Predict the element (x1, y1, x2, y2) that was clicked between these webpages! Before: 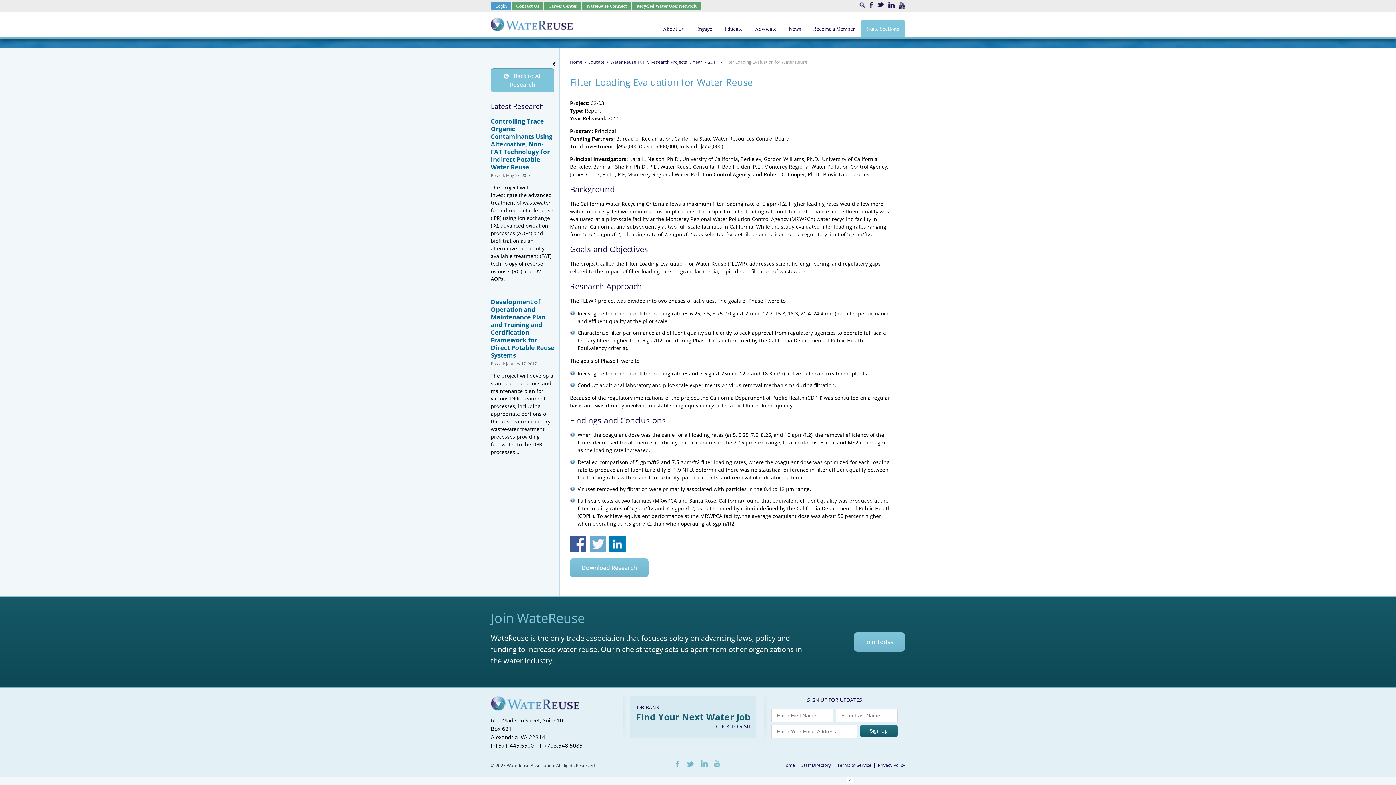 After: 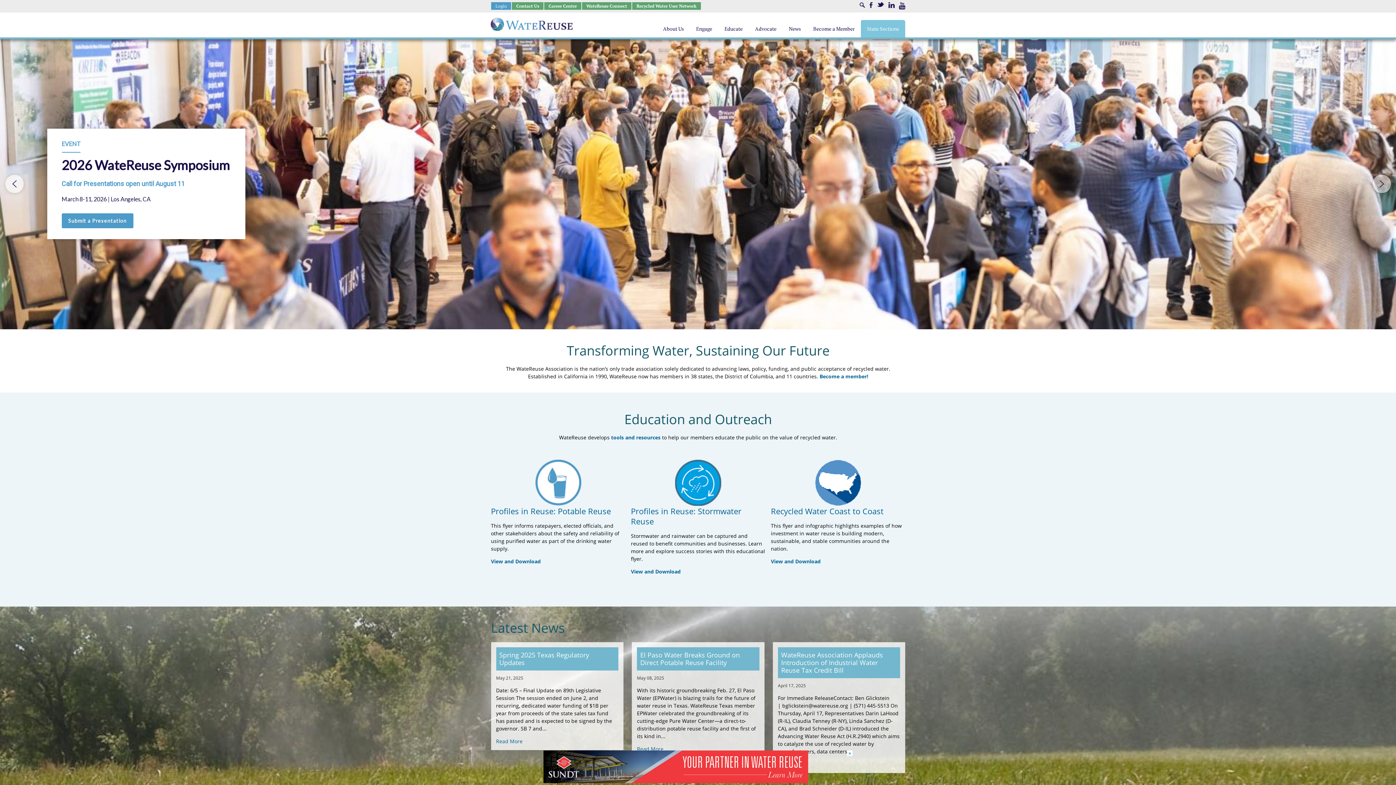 Action: bbox: (490, 696, 615, 711)